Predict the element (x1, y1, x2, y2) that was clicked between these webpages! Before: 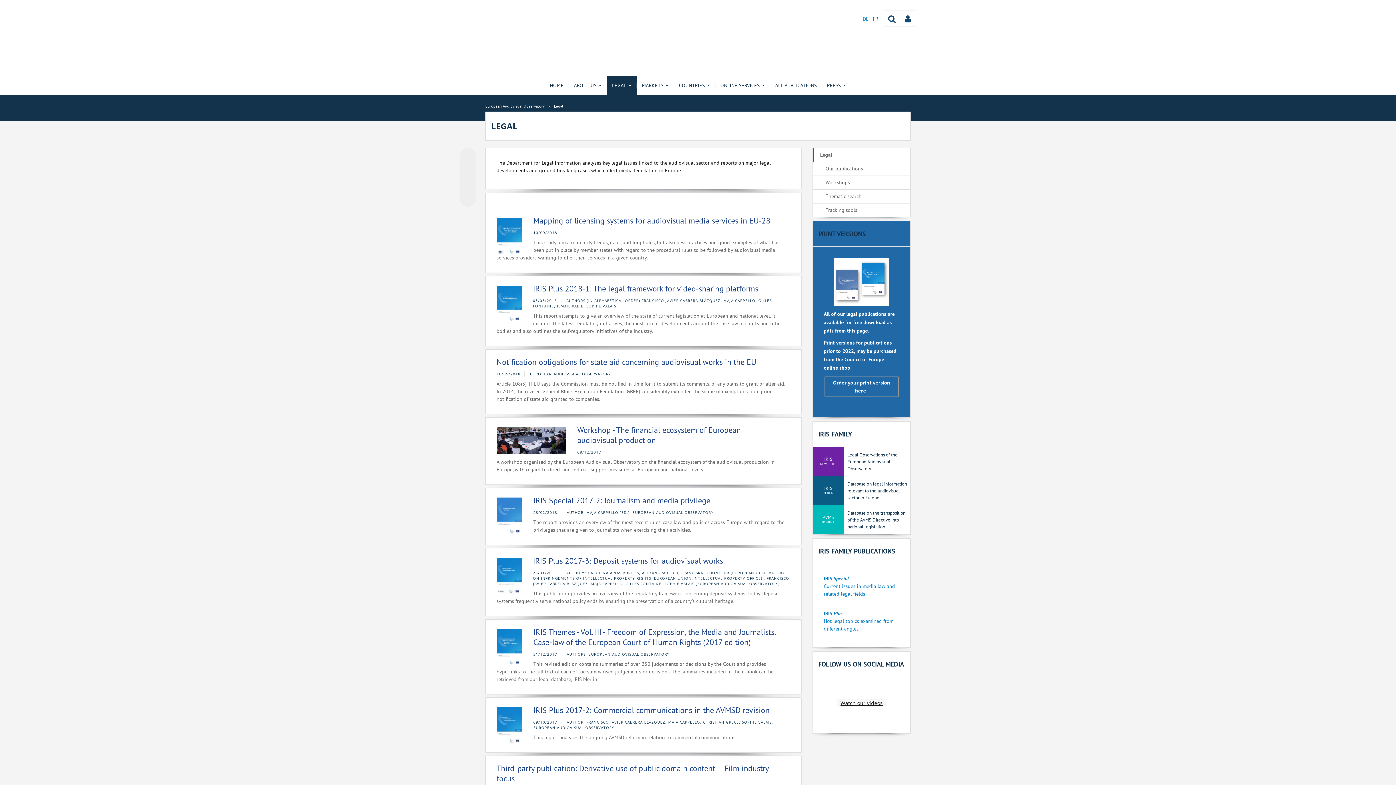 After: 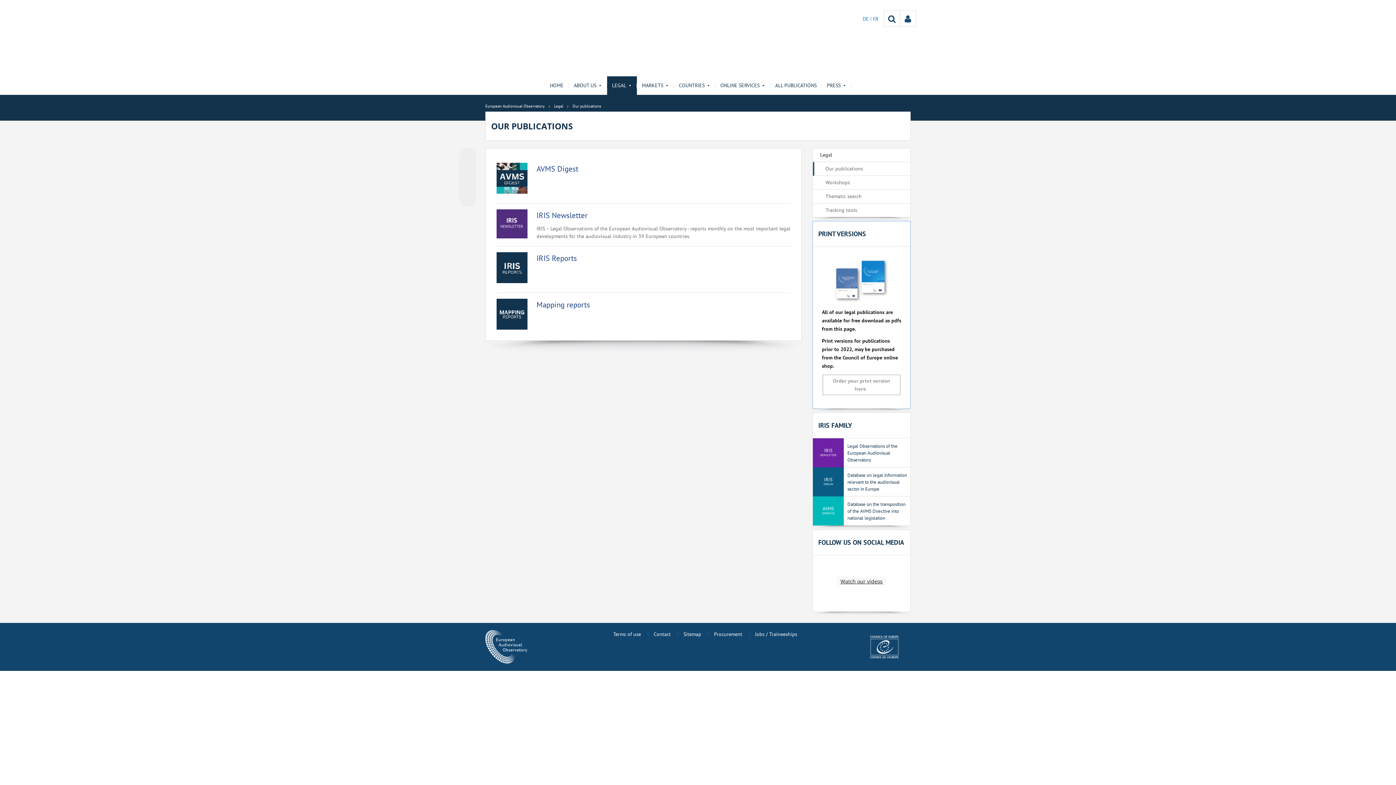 Action: bbox: (813, 162, 910, 176) label: Our publications